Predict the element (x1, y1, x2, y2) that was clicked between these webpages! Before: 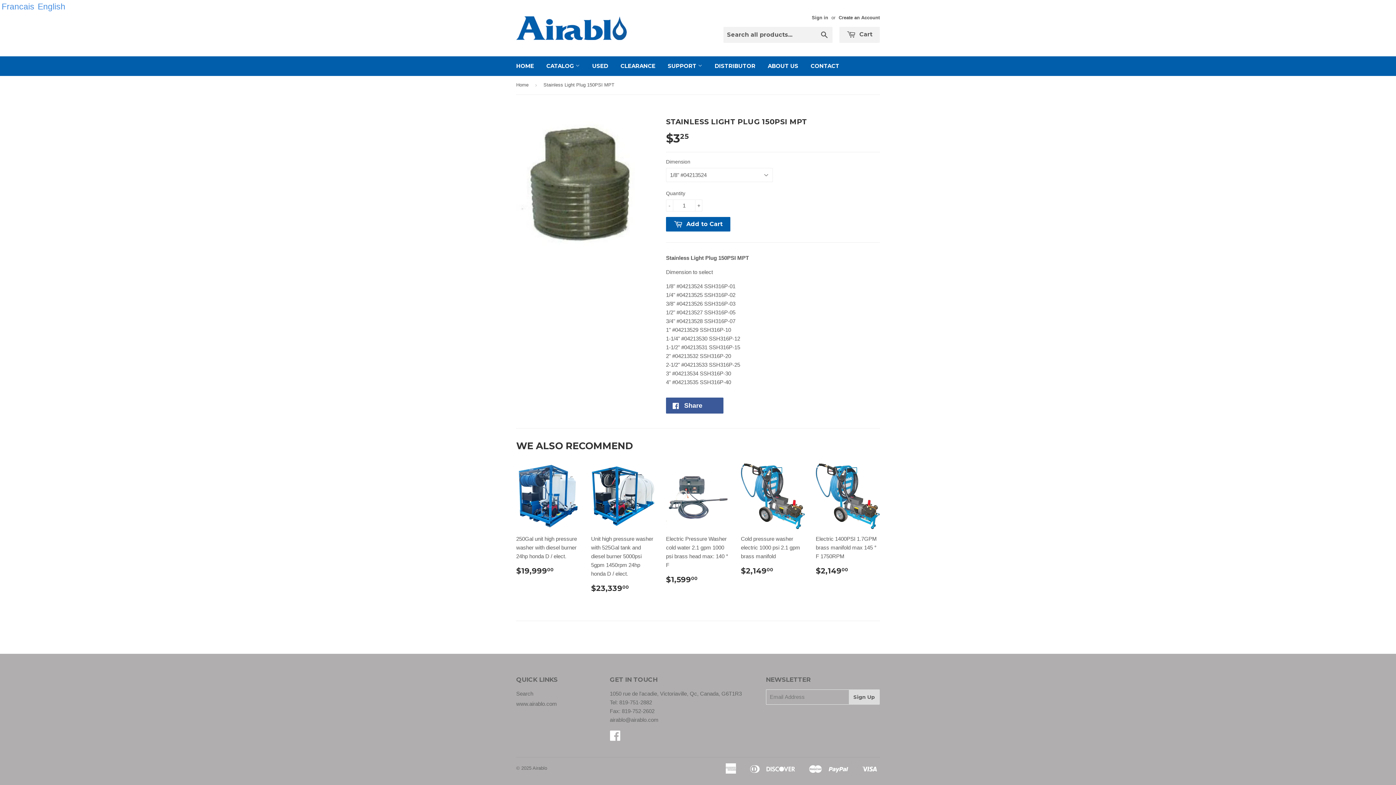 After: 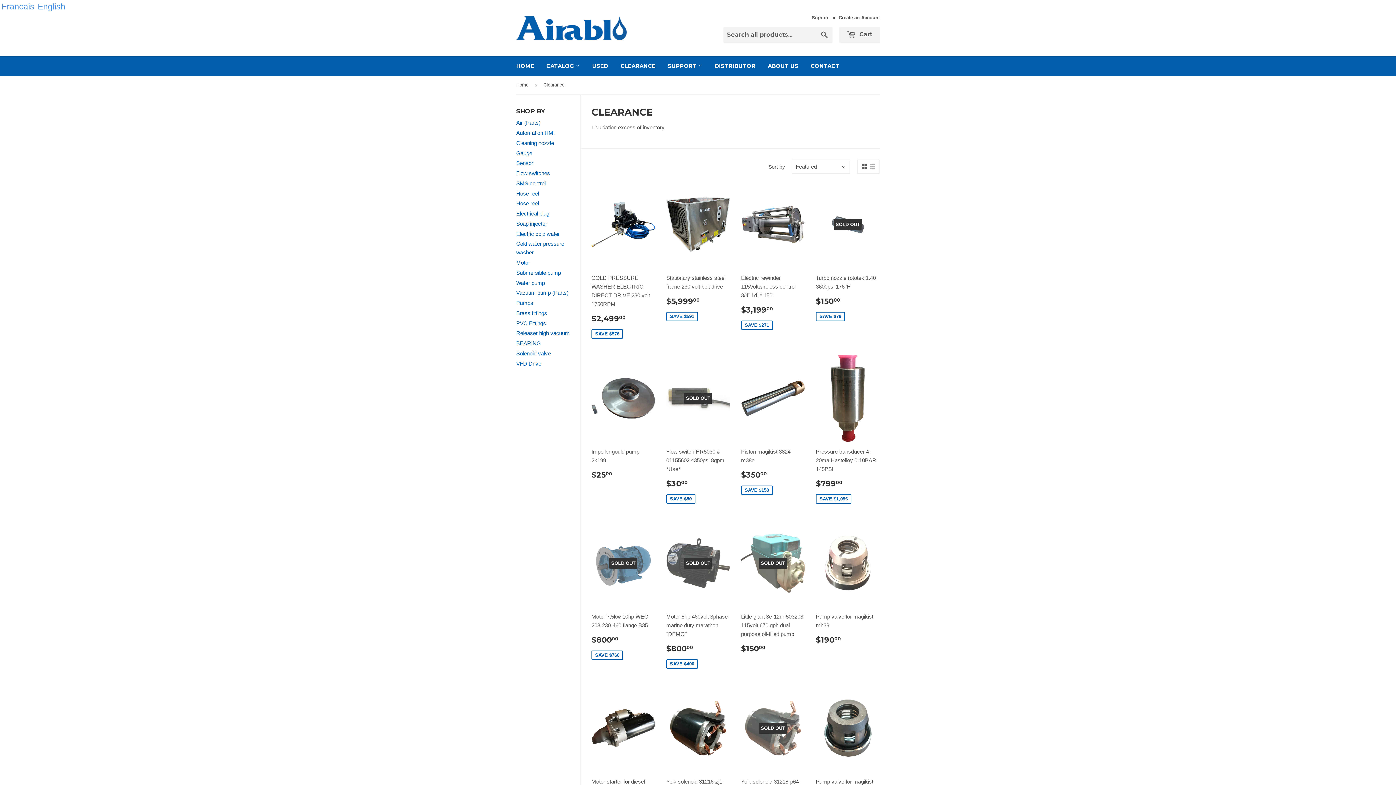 Action: label: CLEARANCE bbox: (615, 56, 661, 76)